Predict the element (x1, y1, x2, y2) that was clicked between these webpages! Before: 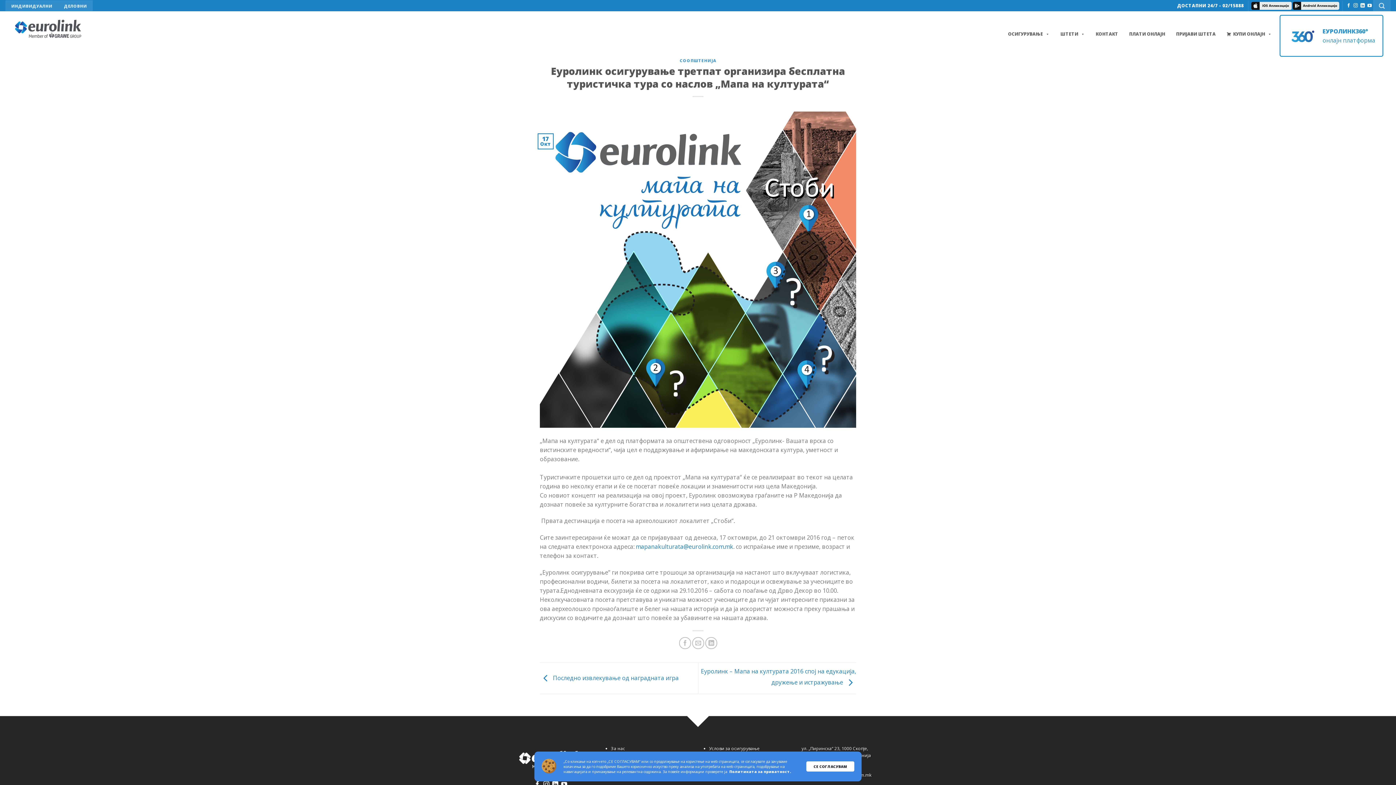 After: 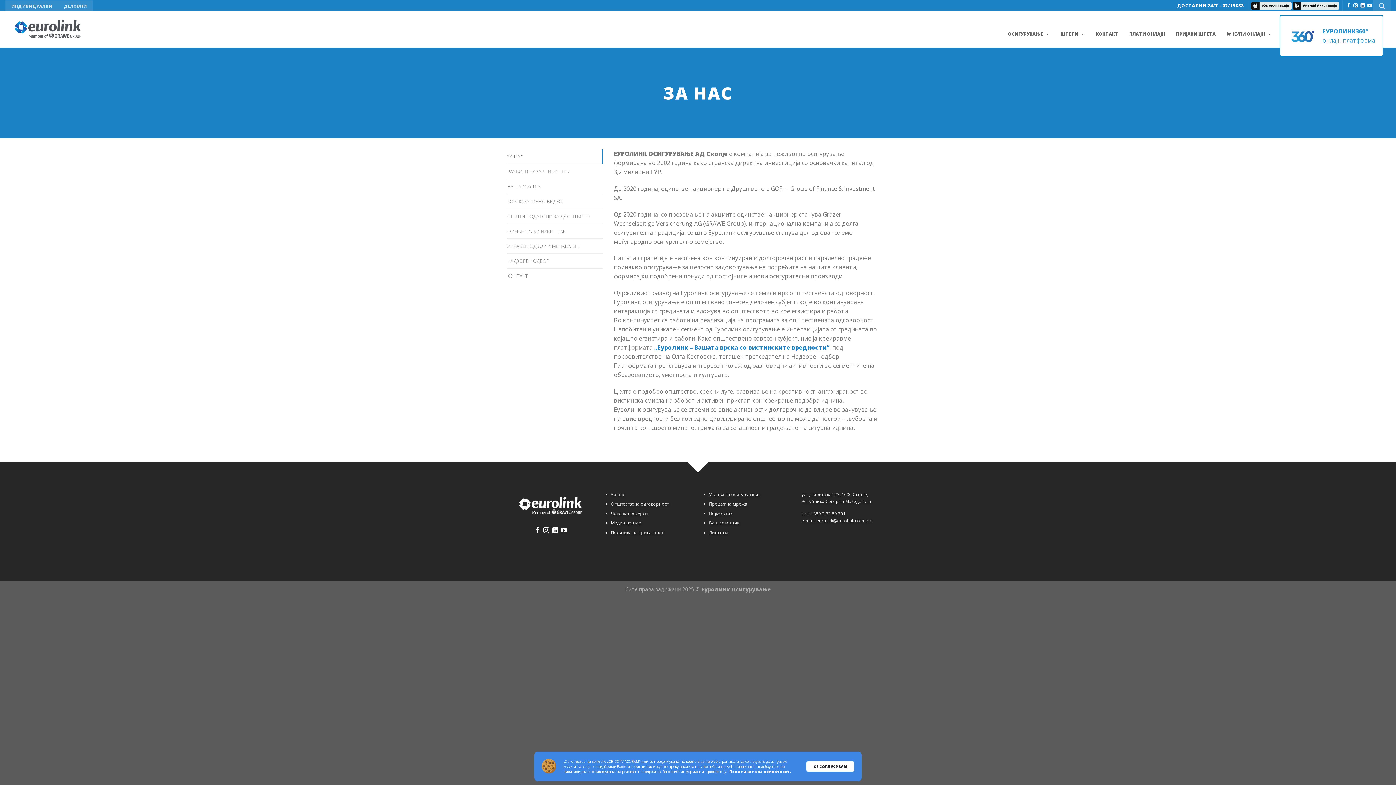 Action: bbox: (611, 745, 625, 752) label: За нас